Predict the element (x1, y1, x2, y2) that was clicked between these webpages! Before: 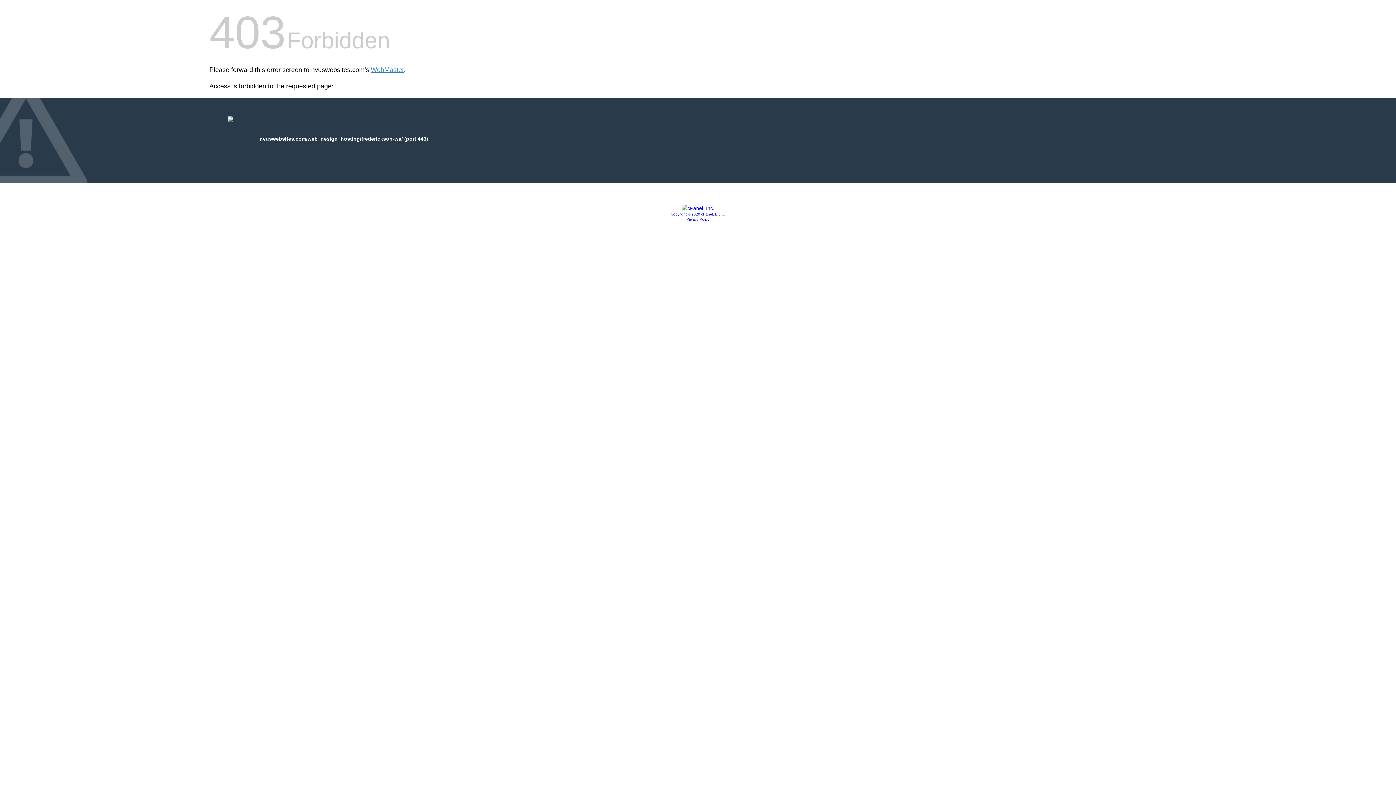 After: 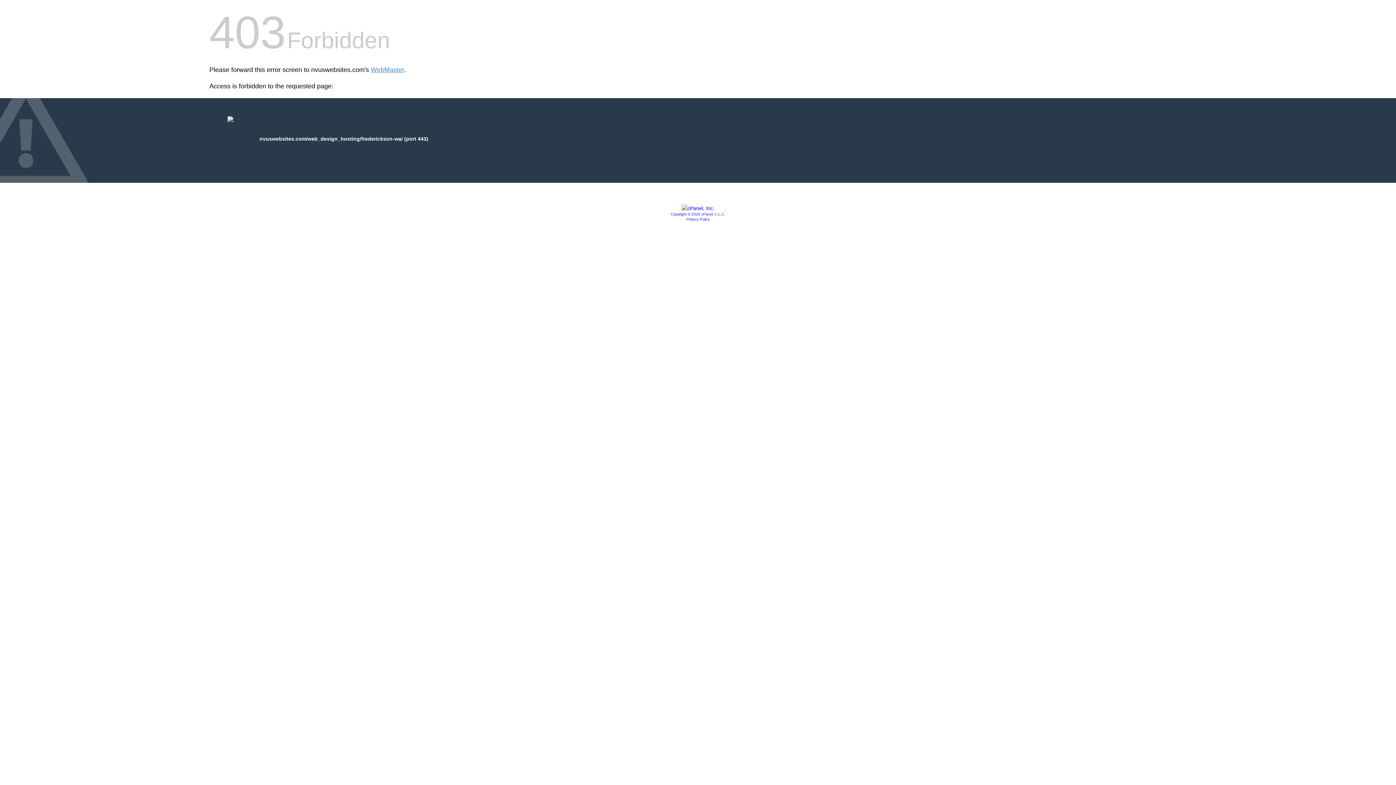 Action: bbox: (686, 217, 709, 221) label: Privacy Policy